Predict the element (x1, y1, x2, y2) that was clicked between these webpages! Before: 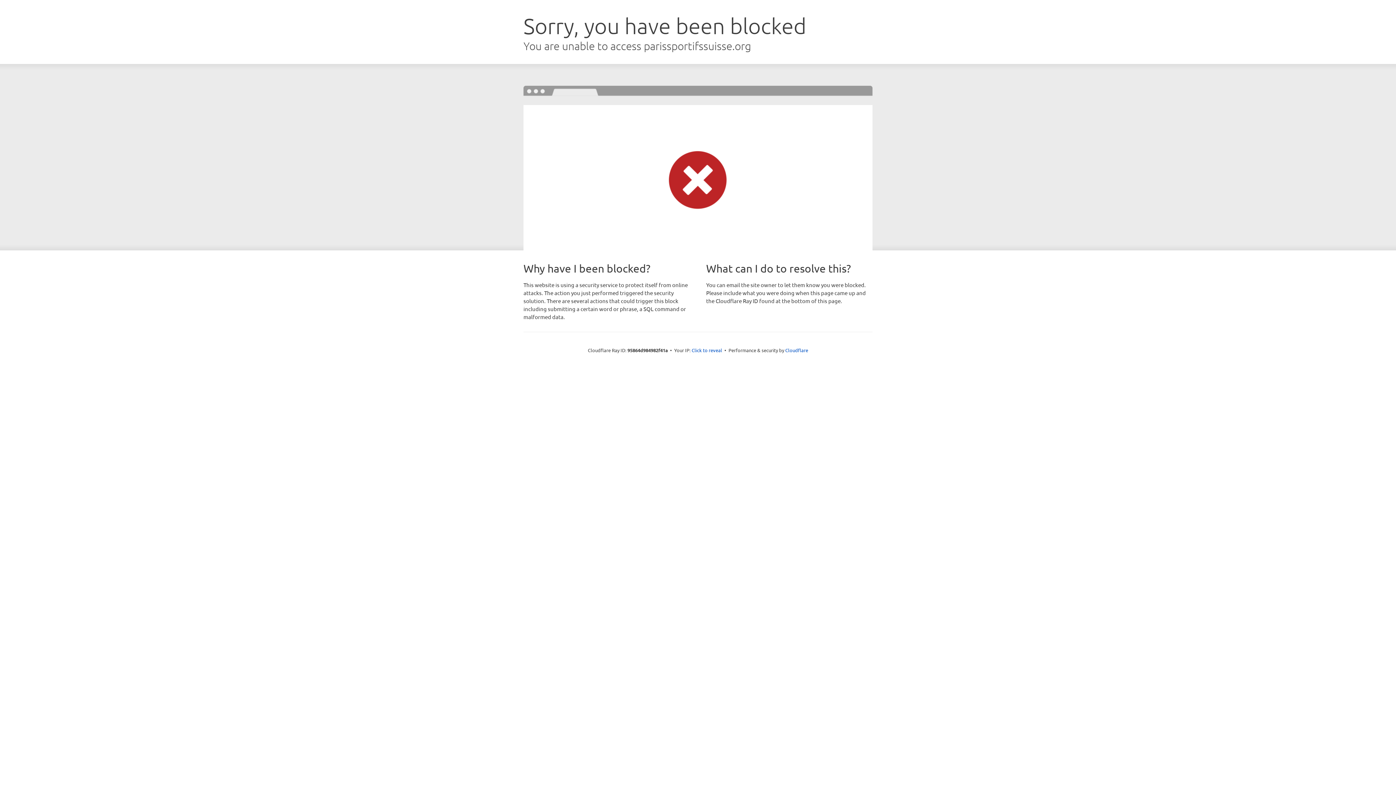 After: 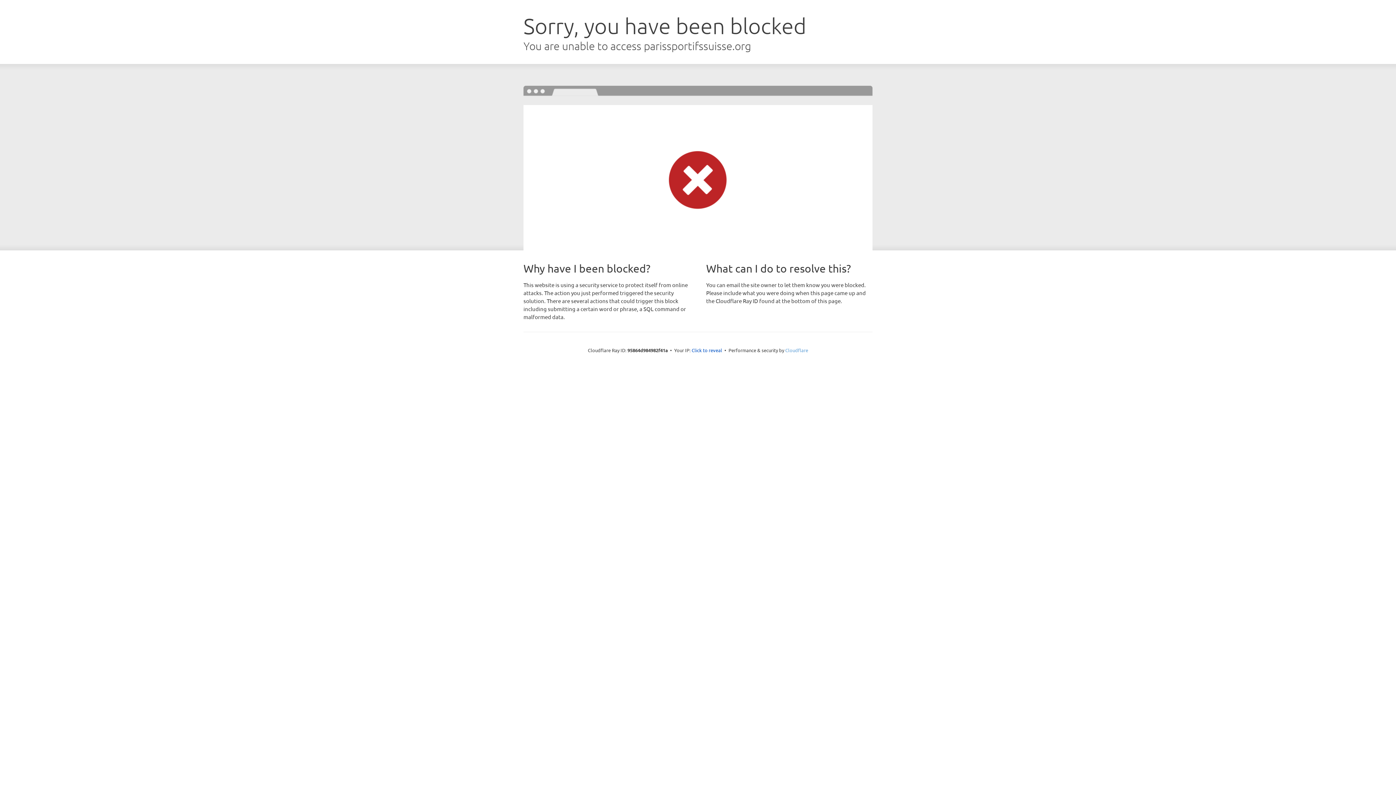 Action: bbox: (785, 347, 808, 353) label: Cloudflare